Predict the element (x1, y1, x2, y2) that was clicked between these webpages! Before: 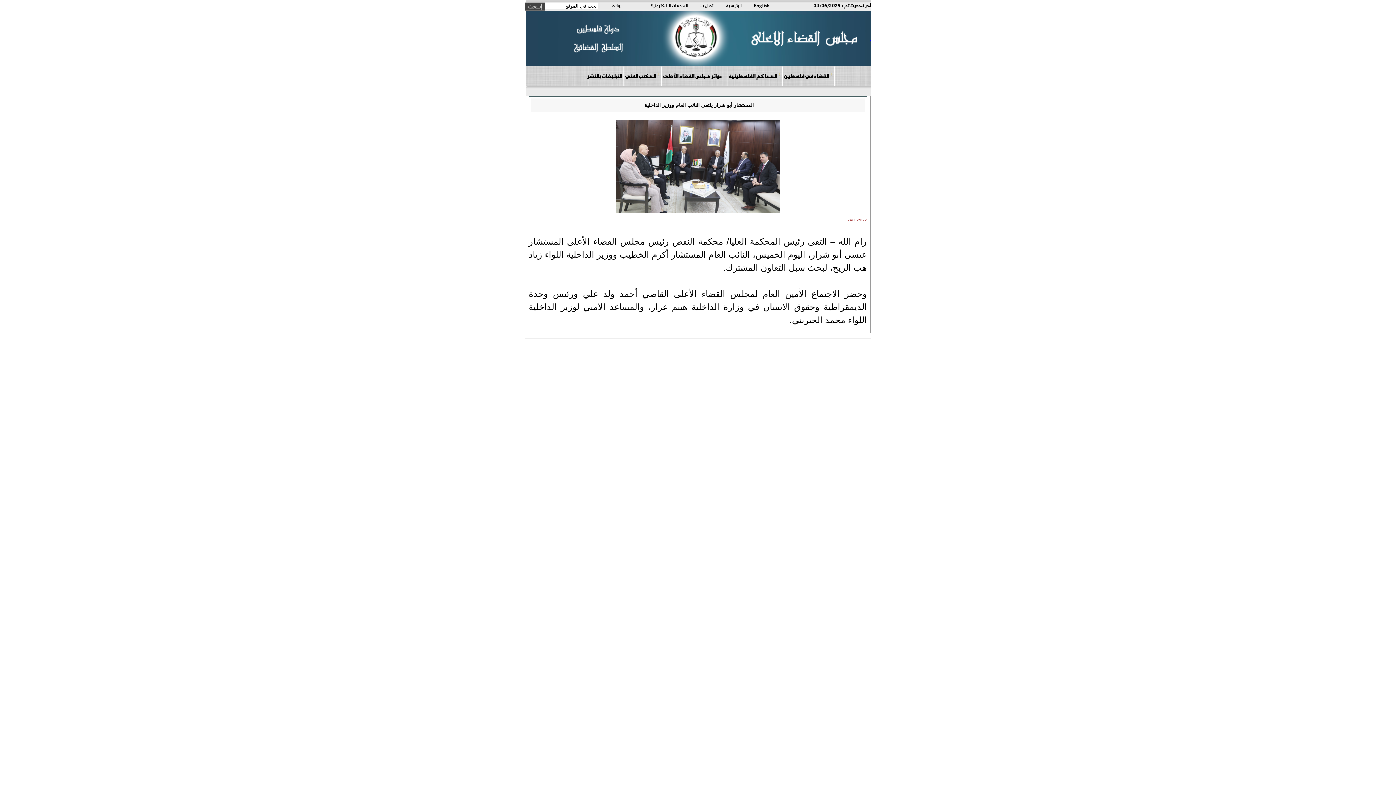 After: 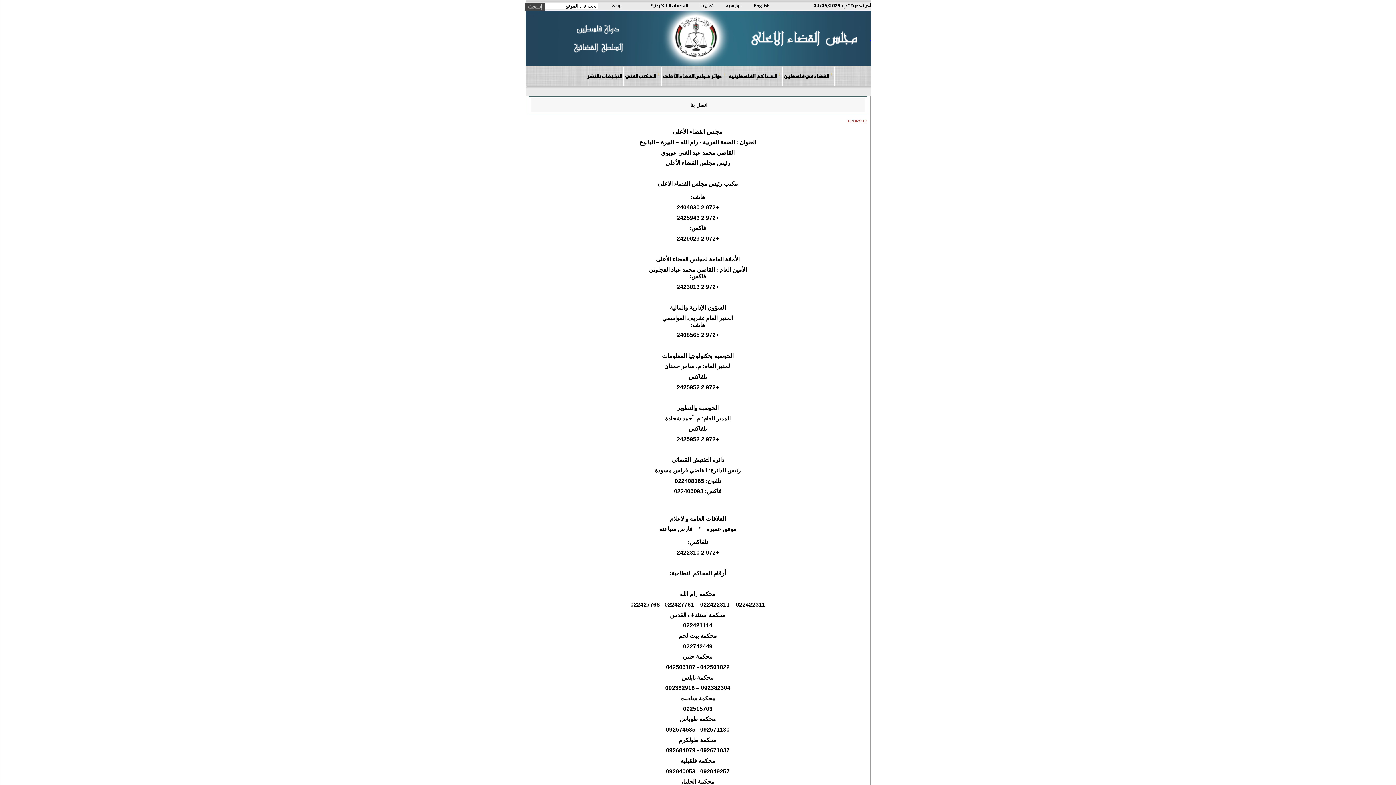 Action: label: اتصل بنا bbox: (699, 1, 714, 9)